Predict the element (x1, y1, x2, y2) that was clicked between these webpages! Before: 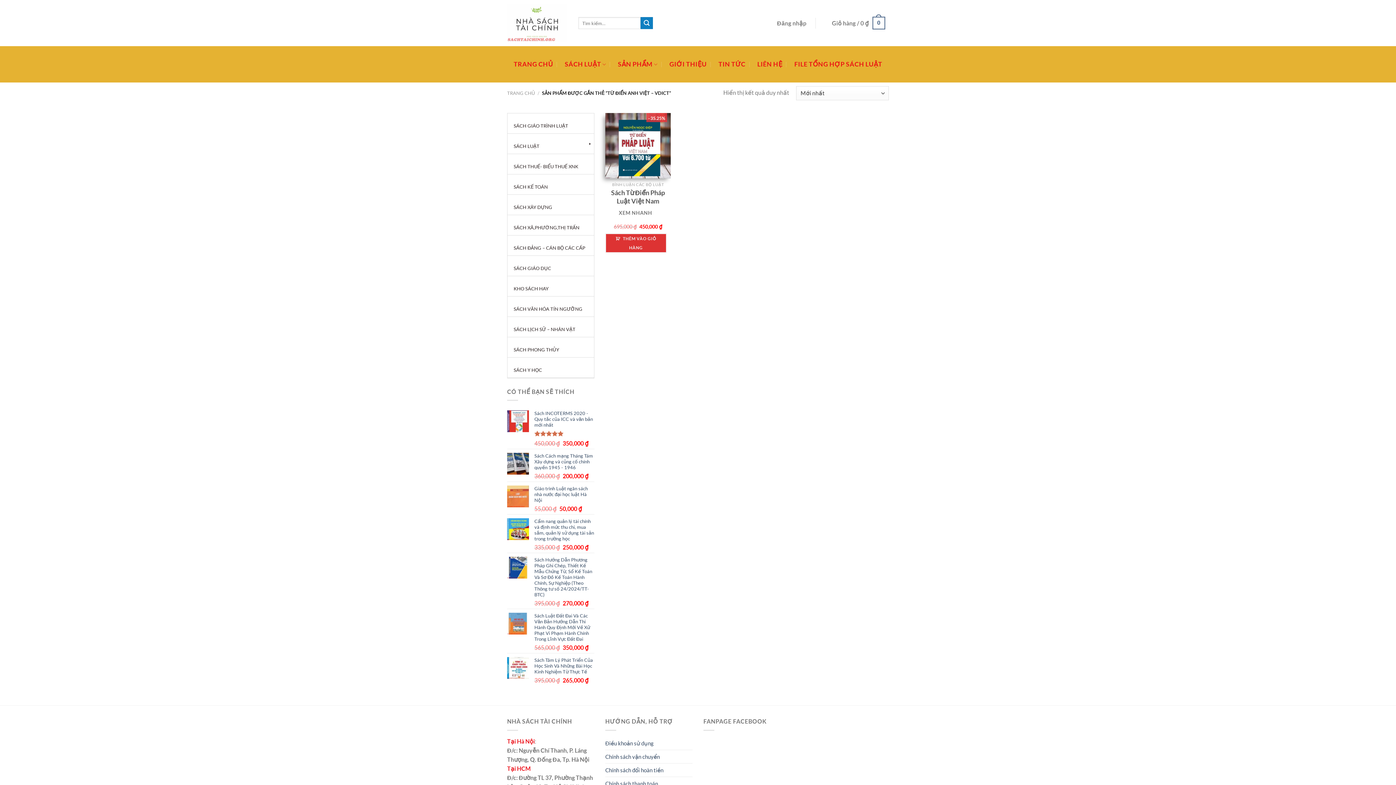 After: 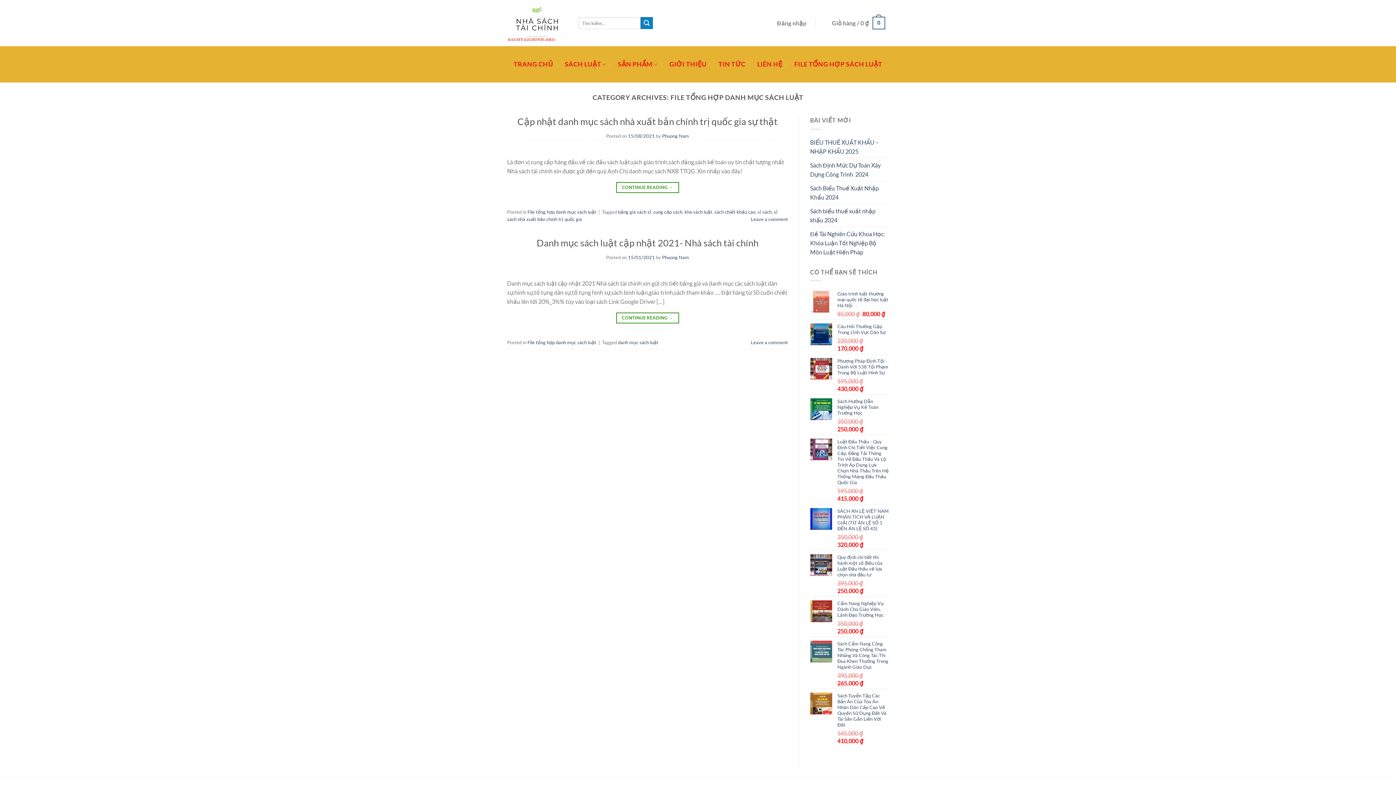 Action: label: FILE TỔNG HỢP SÁCH LUẬT bbox: (794, 55, 882, 73)